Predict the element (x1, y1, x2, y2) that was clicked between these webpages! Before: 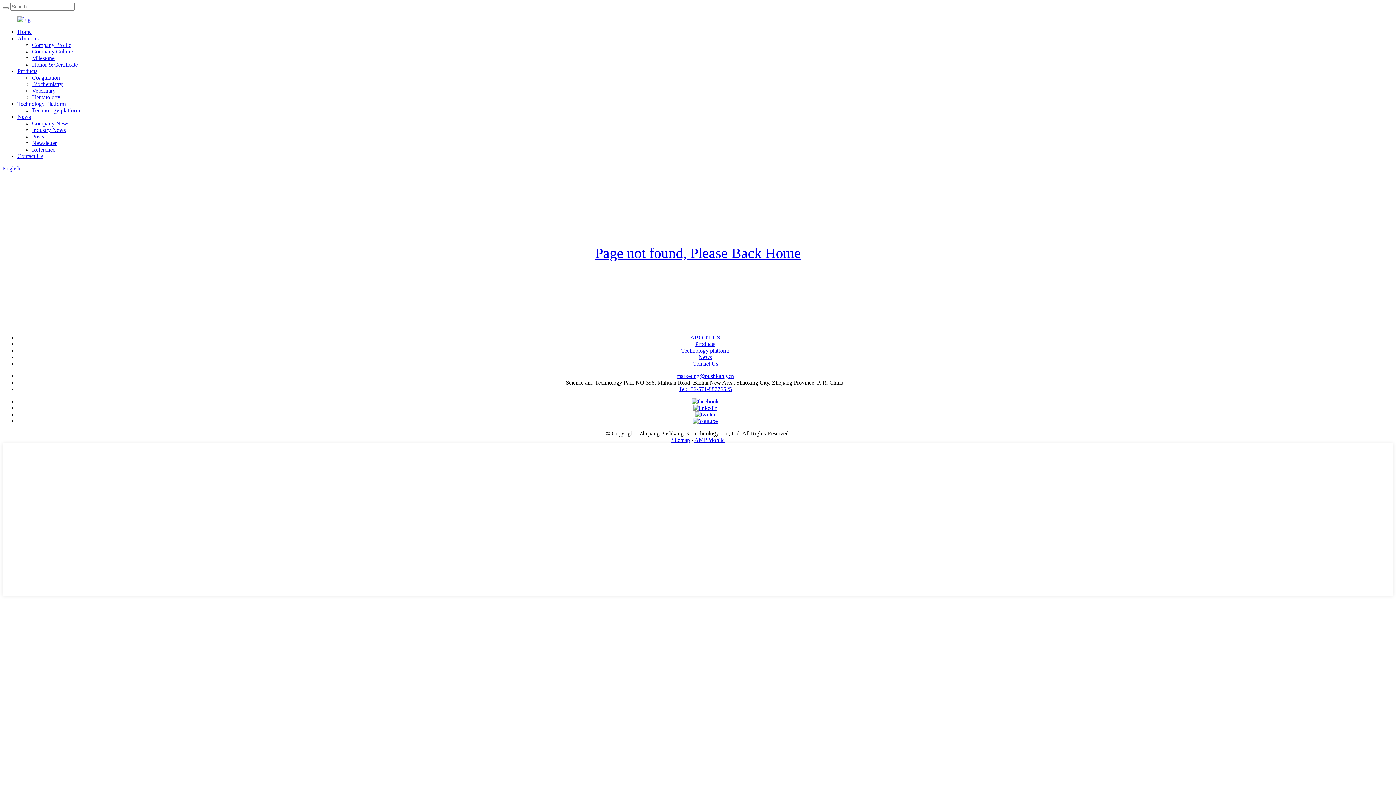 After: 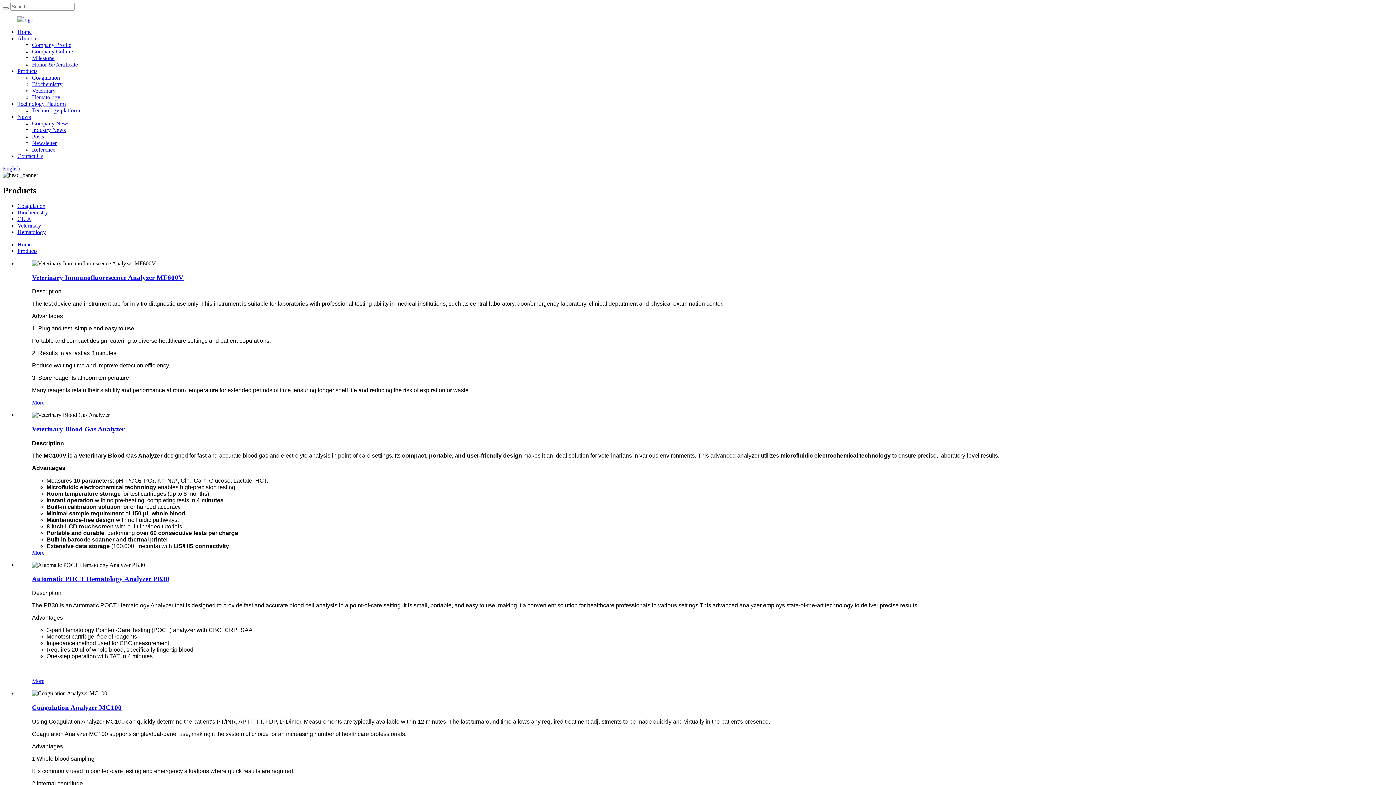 Action: bbox: (695, 341, 715, 347) label: Products